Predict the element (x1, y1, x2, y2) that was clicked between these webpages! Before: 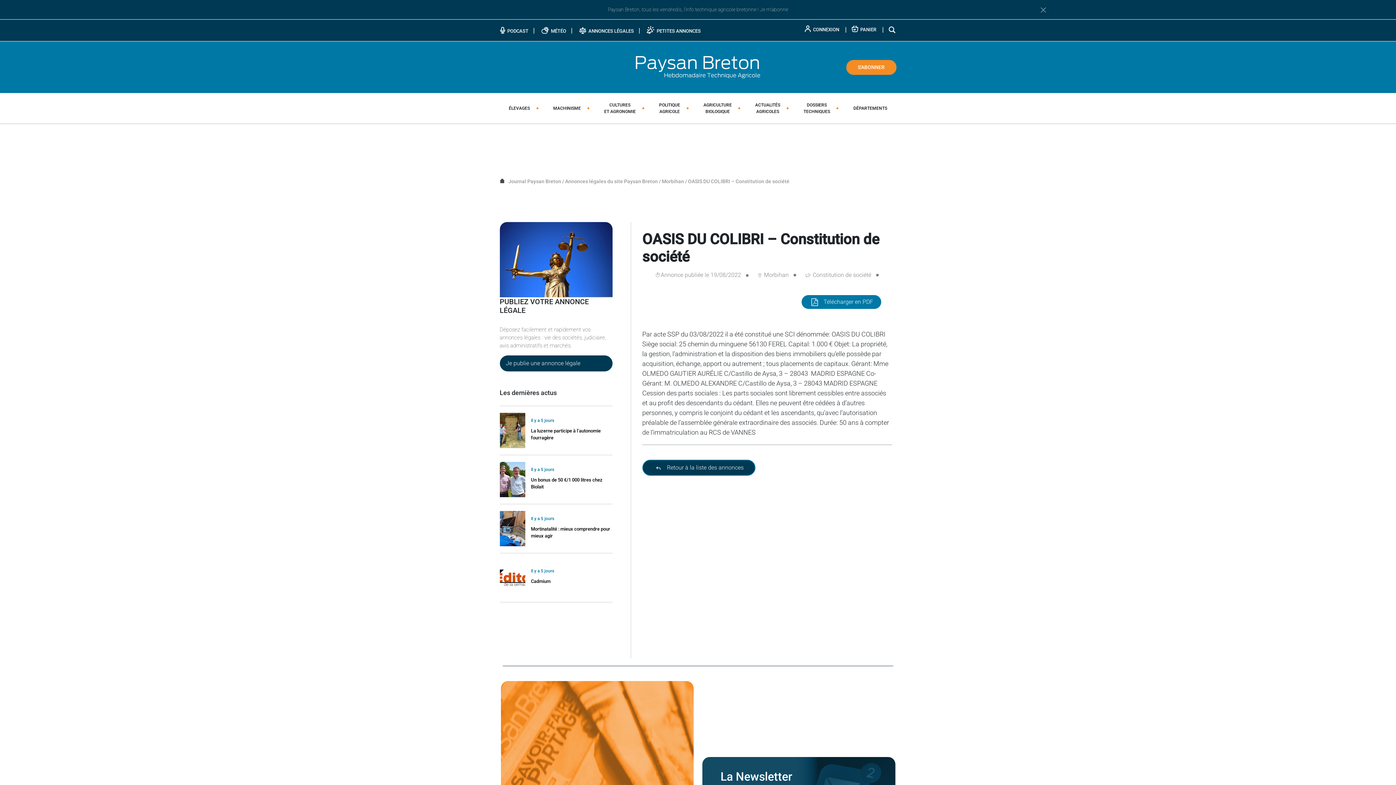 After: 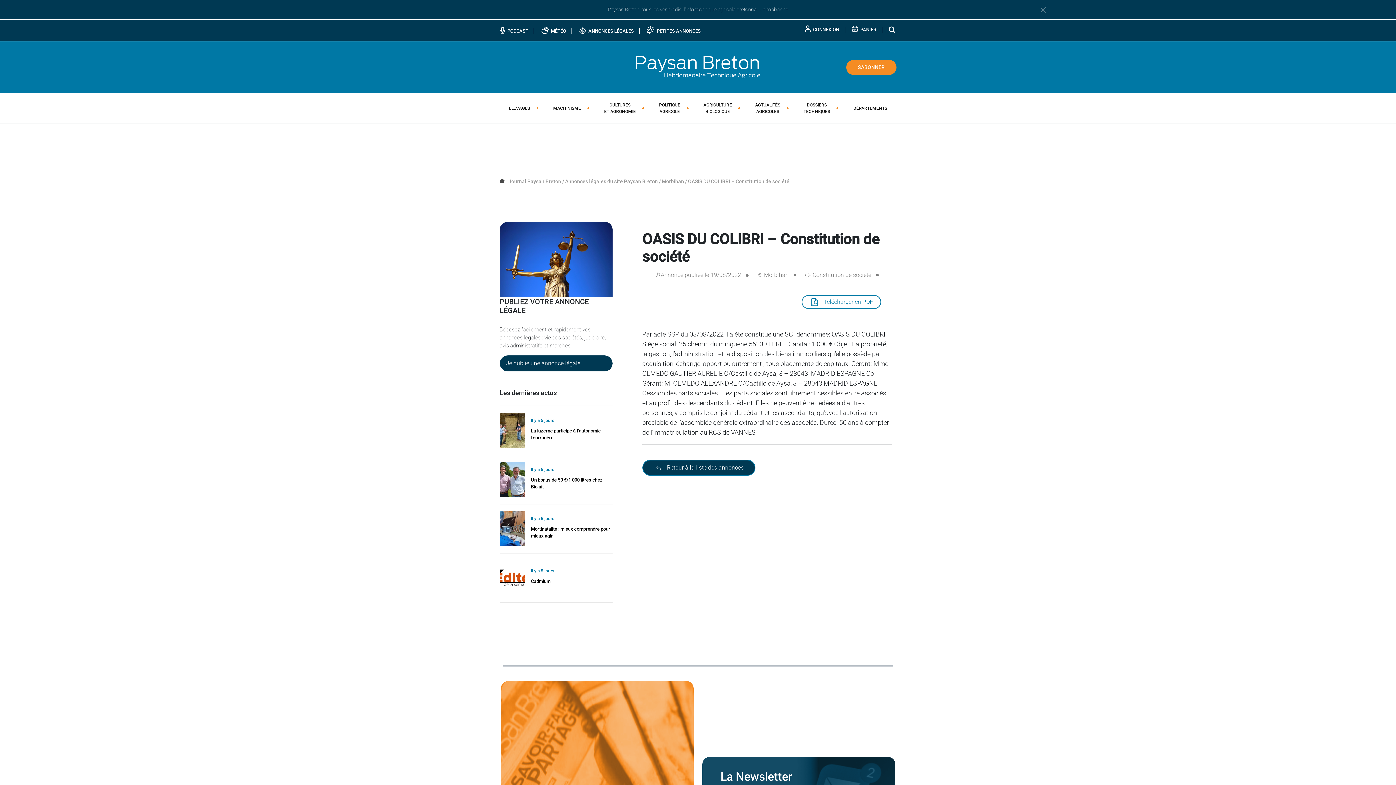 Action: bbox: (801, 295, 881, 309) label: Télécharger en PDF